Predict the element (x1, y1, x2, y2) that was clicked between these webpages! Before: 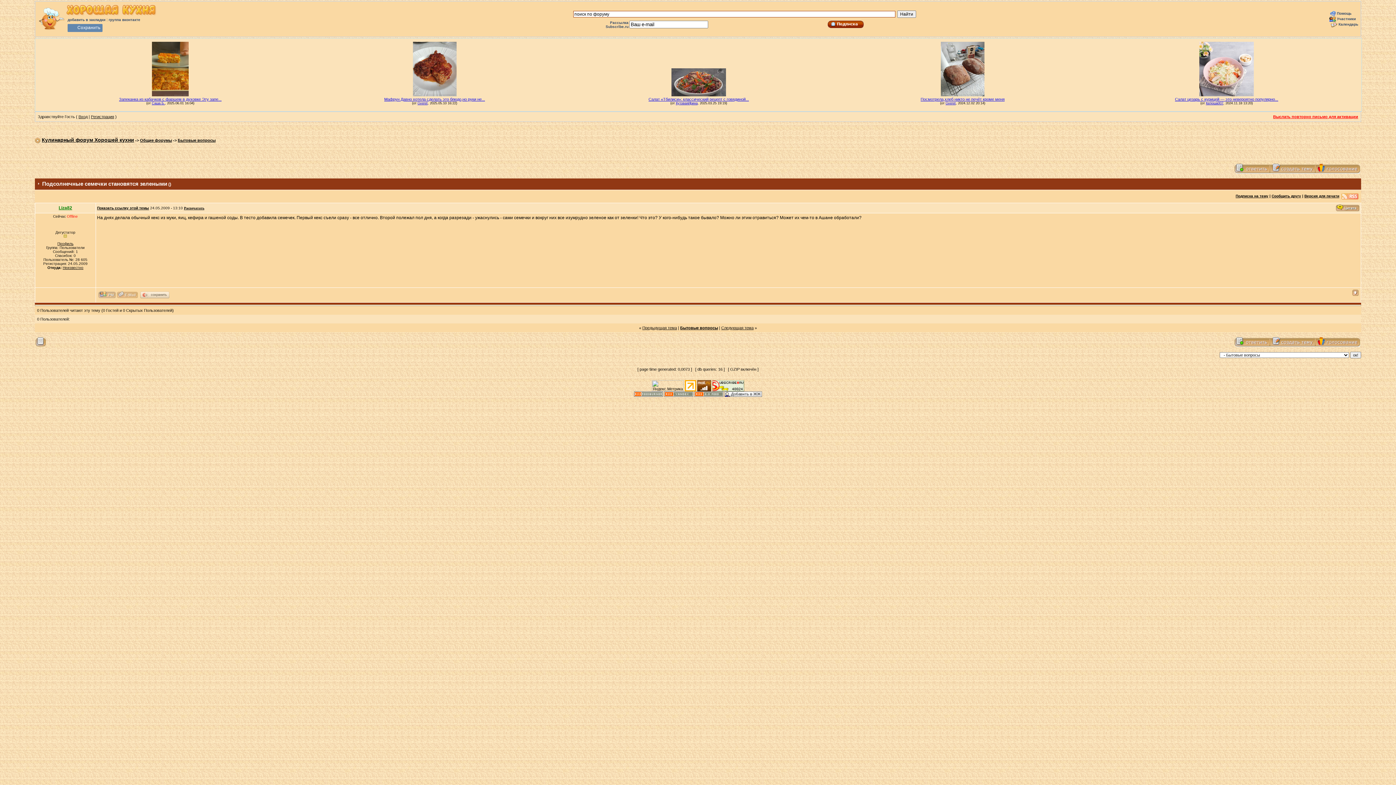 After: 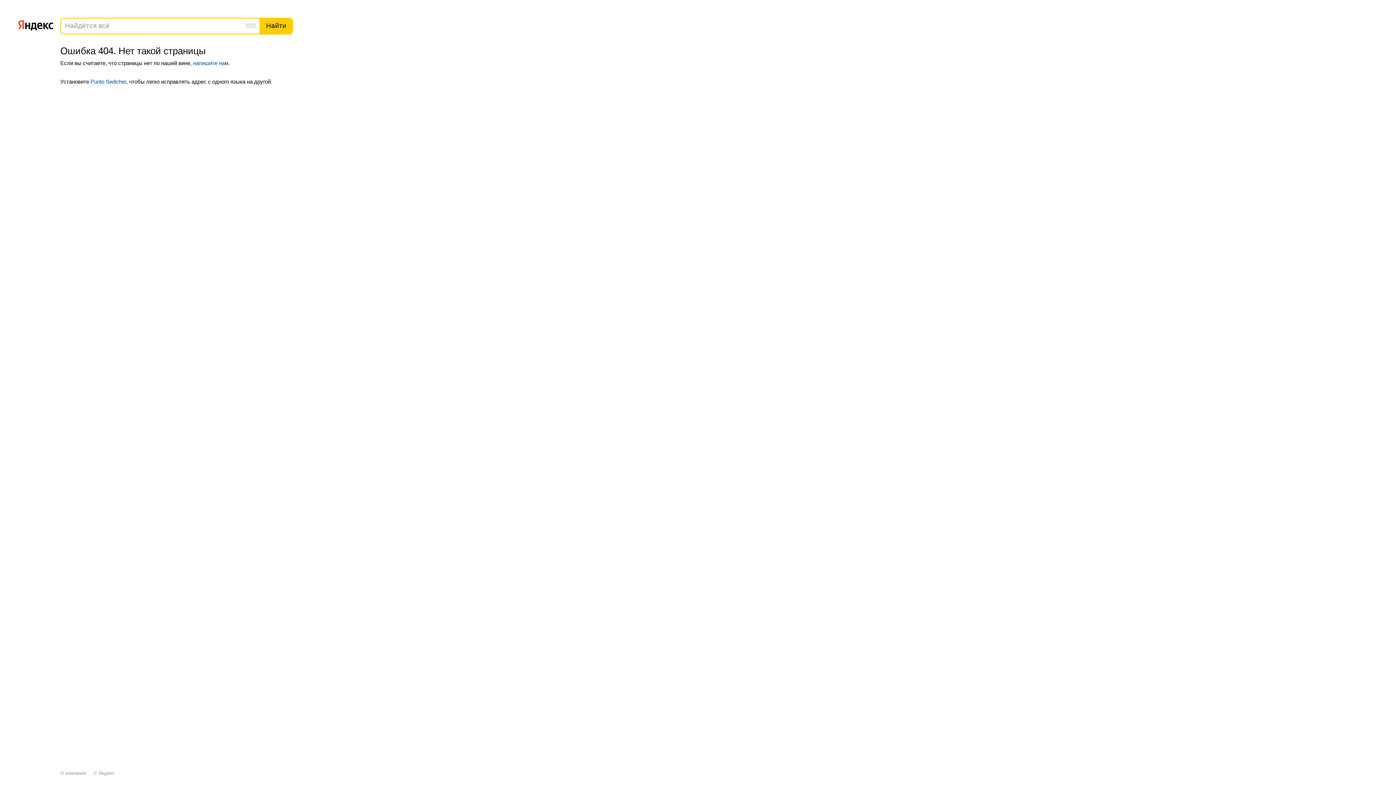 Action: bbox: (664, 391, 693, 396)